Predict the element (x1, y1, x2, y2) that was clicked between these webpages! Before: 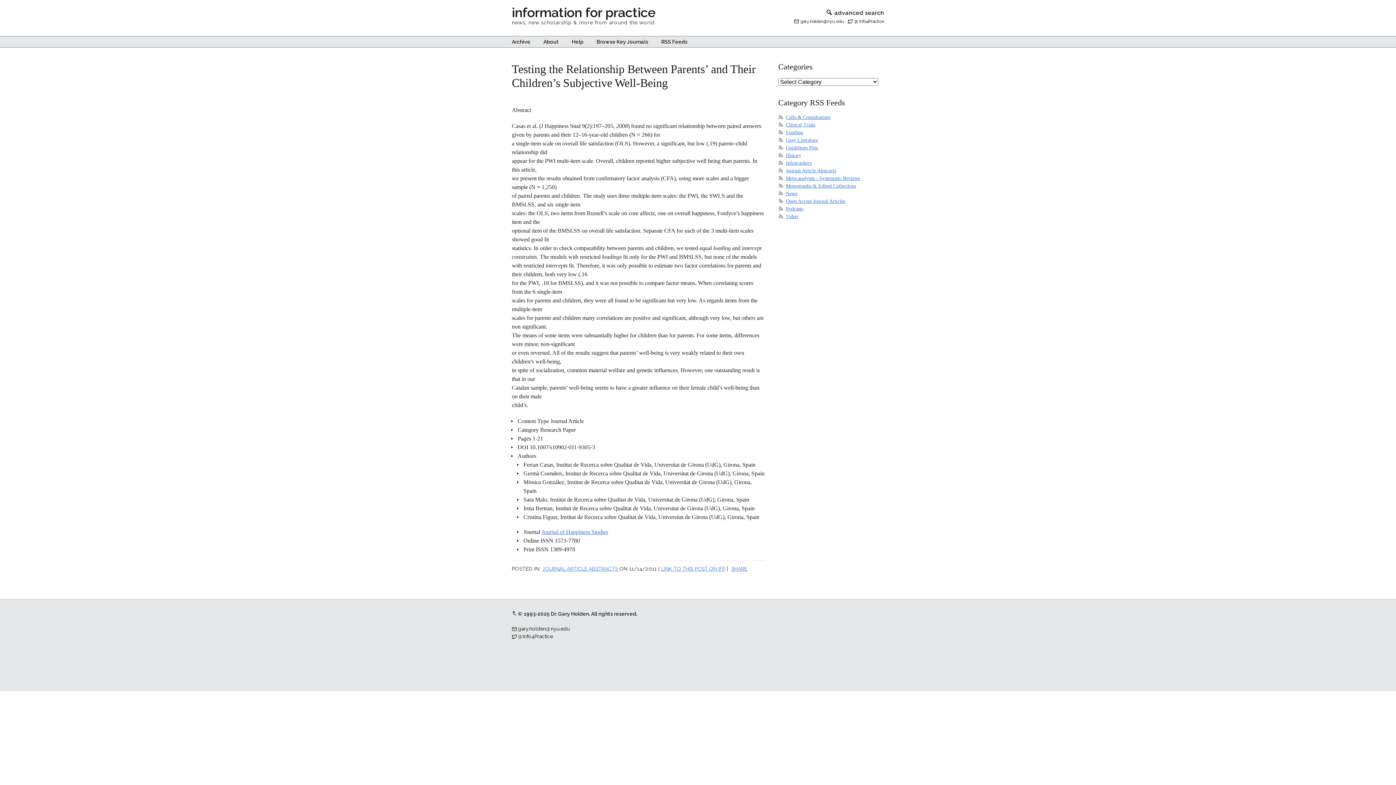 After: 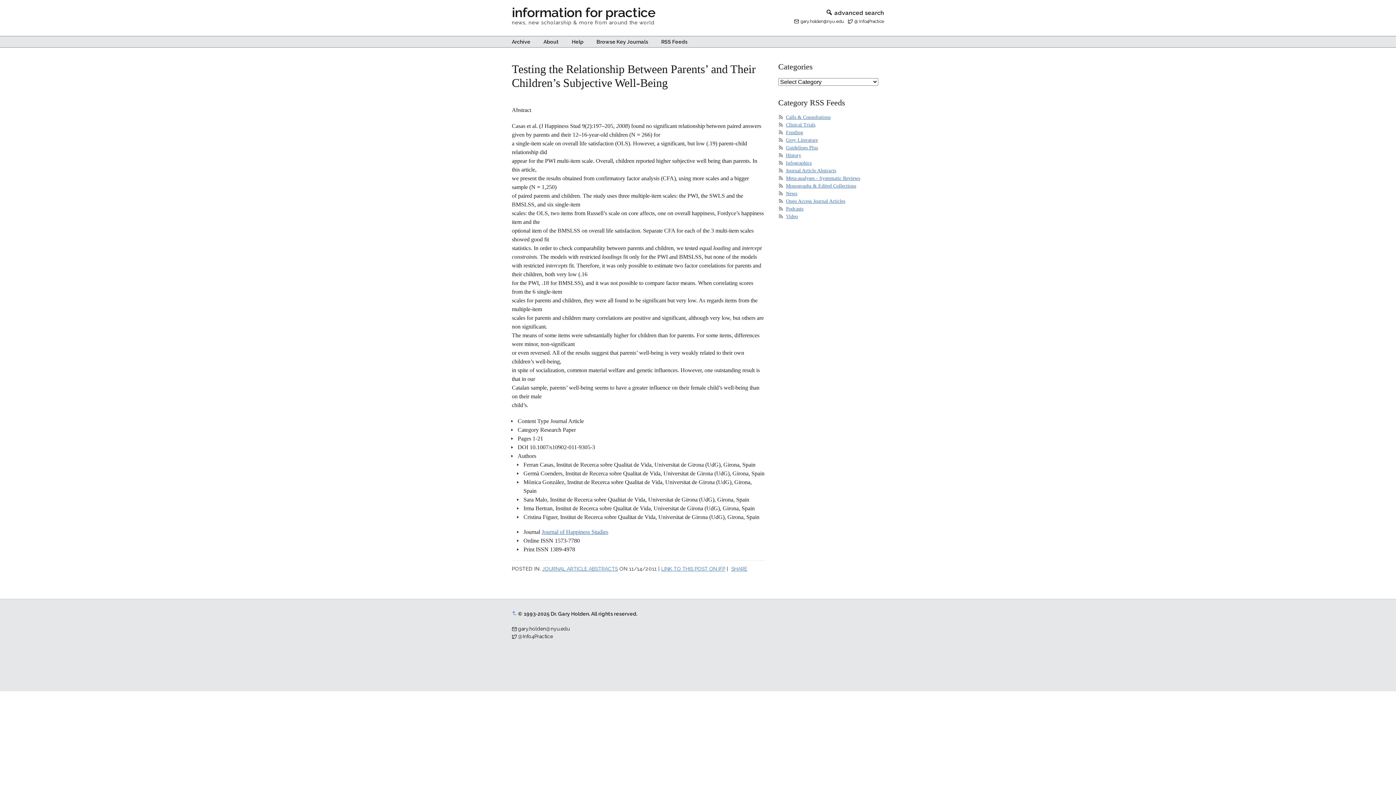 Action: bbox: (512, 611, 517, 617)